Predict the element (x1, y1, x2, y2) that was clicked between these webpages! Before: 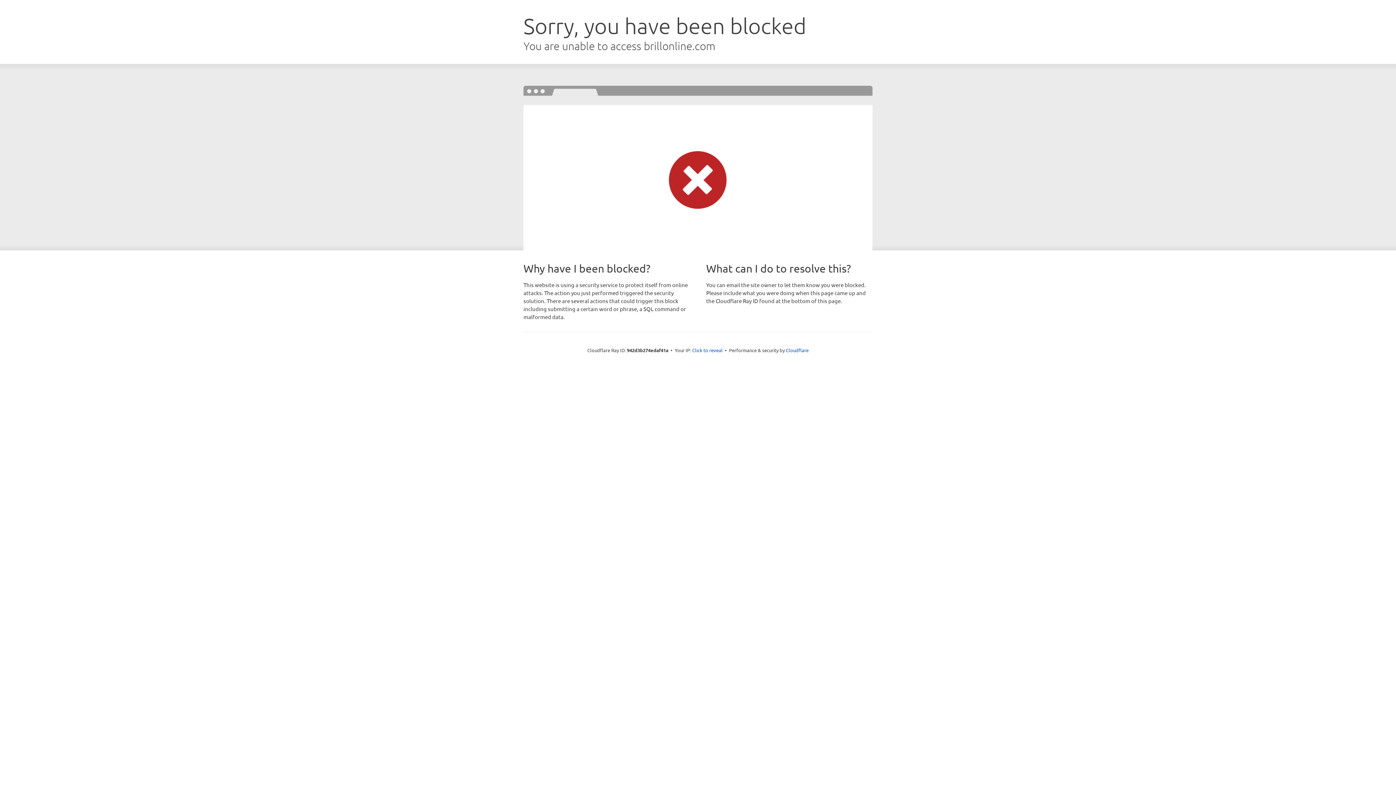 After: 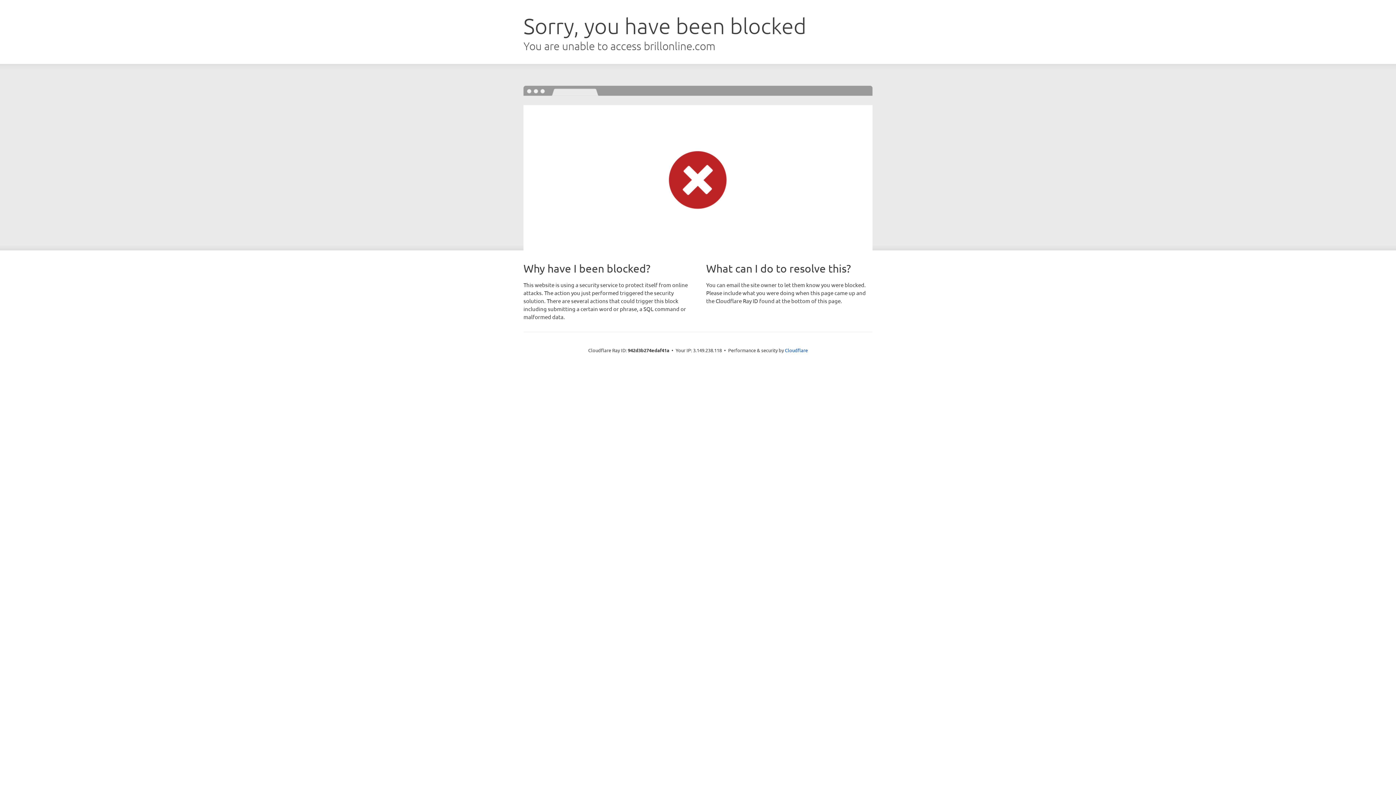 Action: label: Click to reveal bbox: (692, 346, 722, 353)